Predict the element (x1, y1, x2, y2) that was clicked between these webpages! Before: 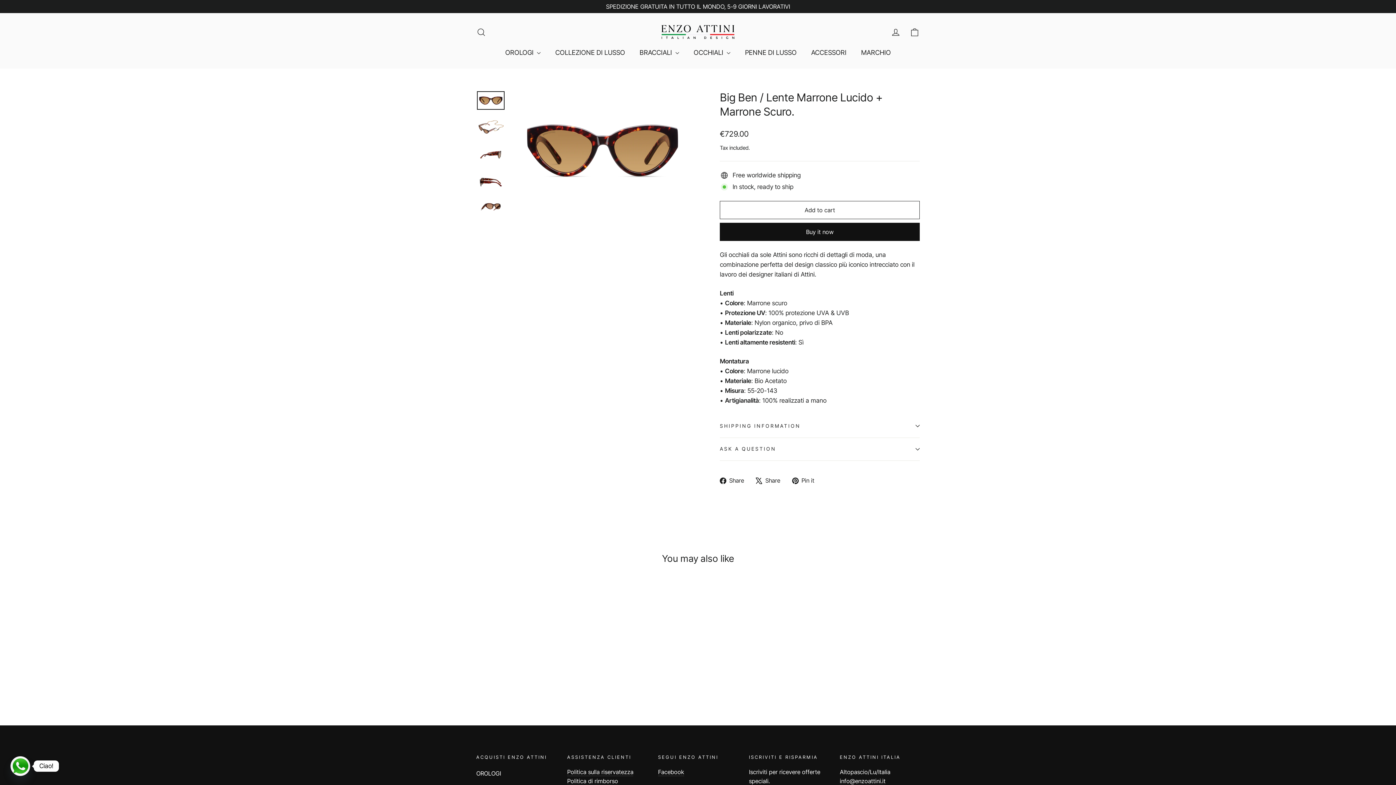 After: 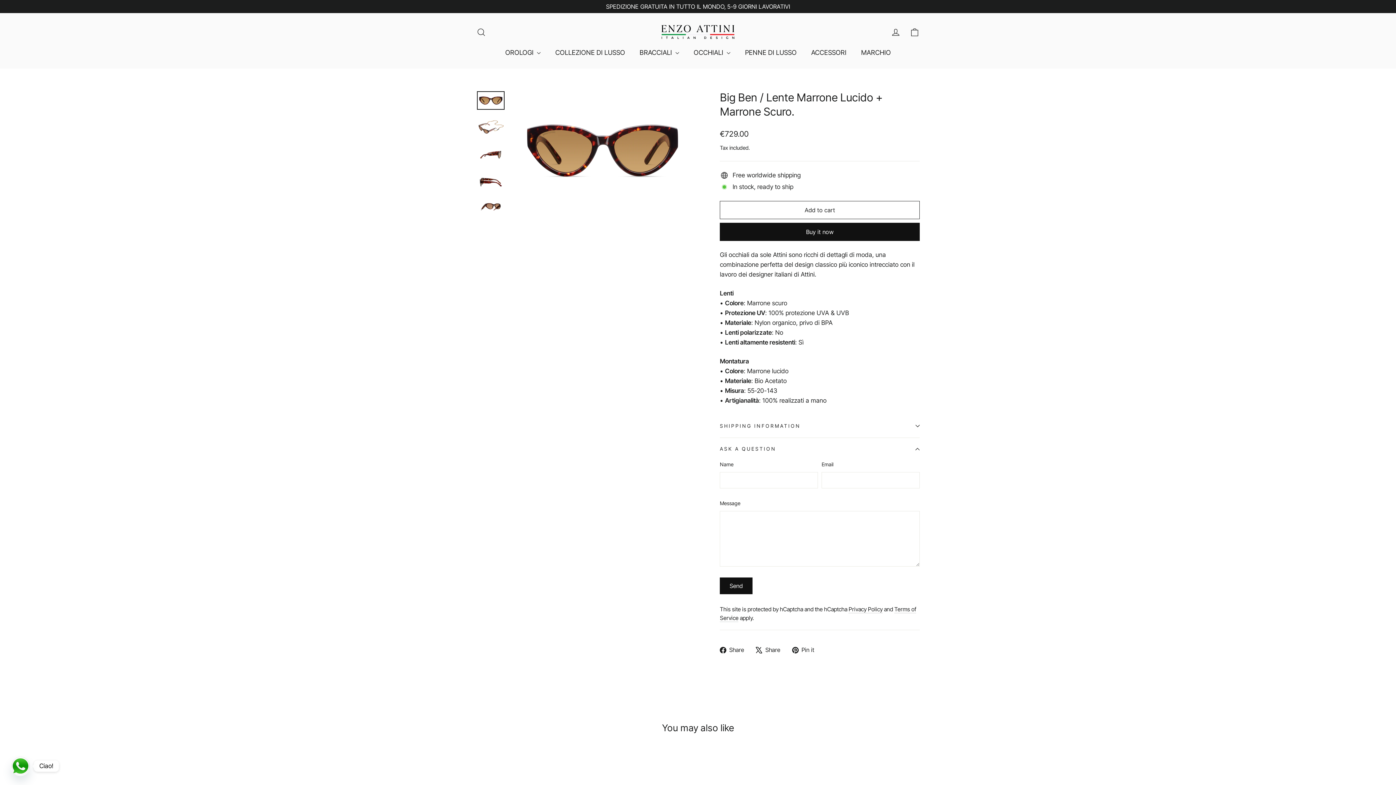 Action: label: ASK A QUESTION bbox: (720, 438, 920, 460)